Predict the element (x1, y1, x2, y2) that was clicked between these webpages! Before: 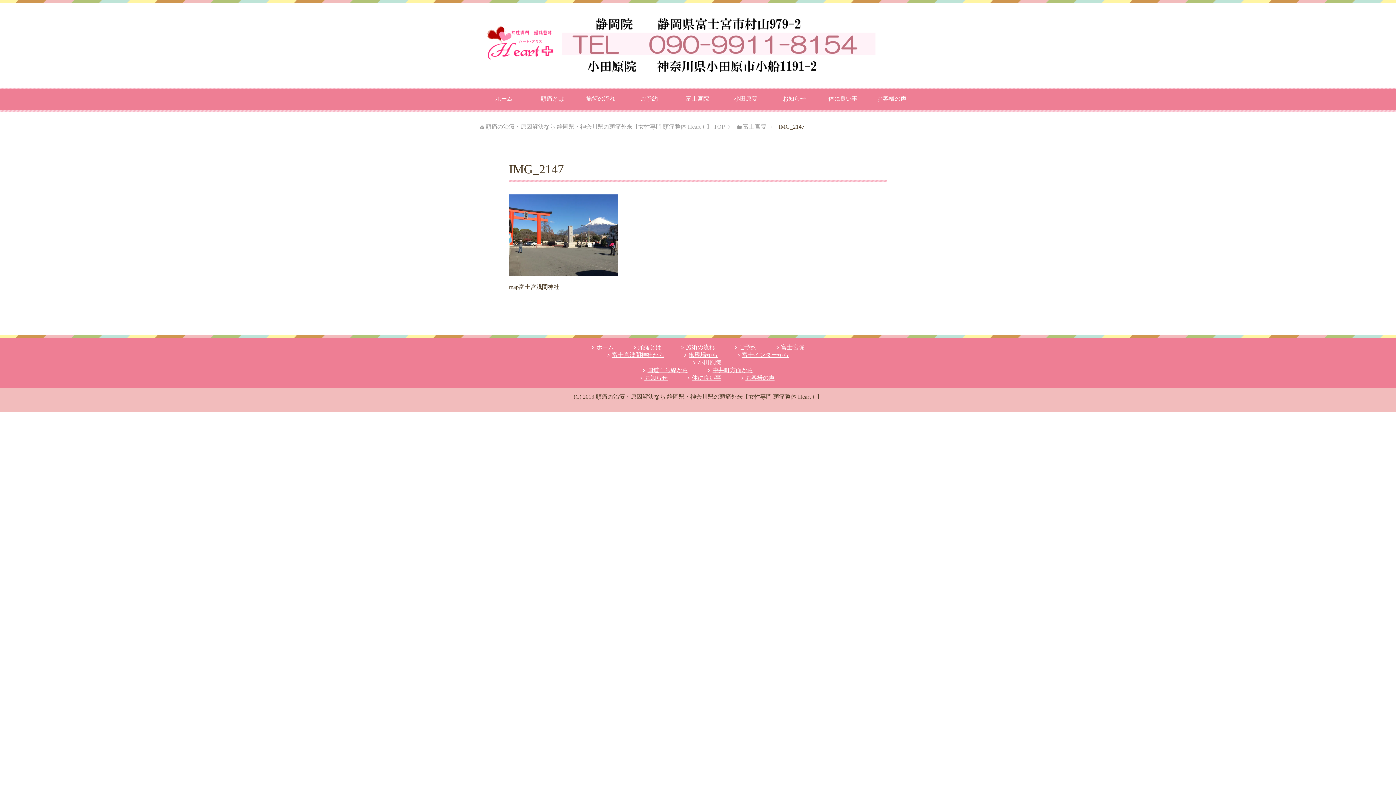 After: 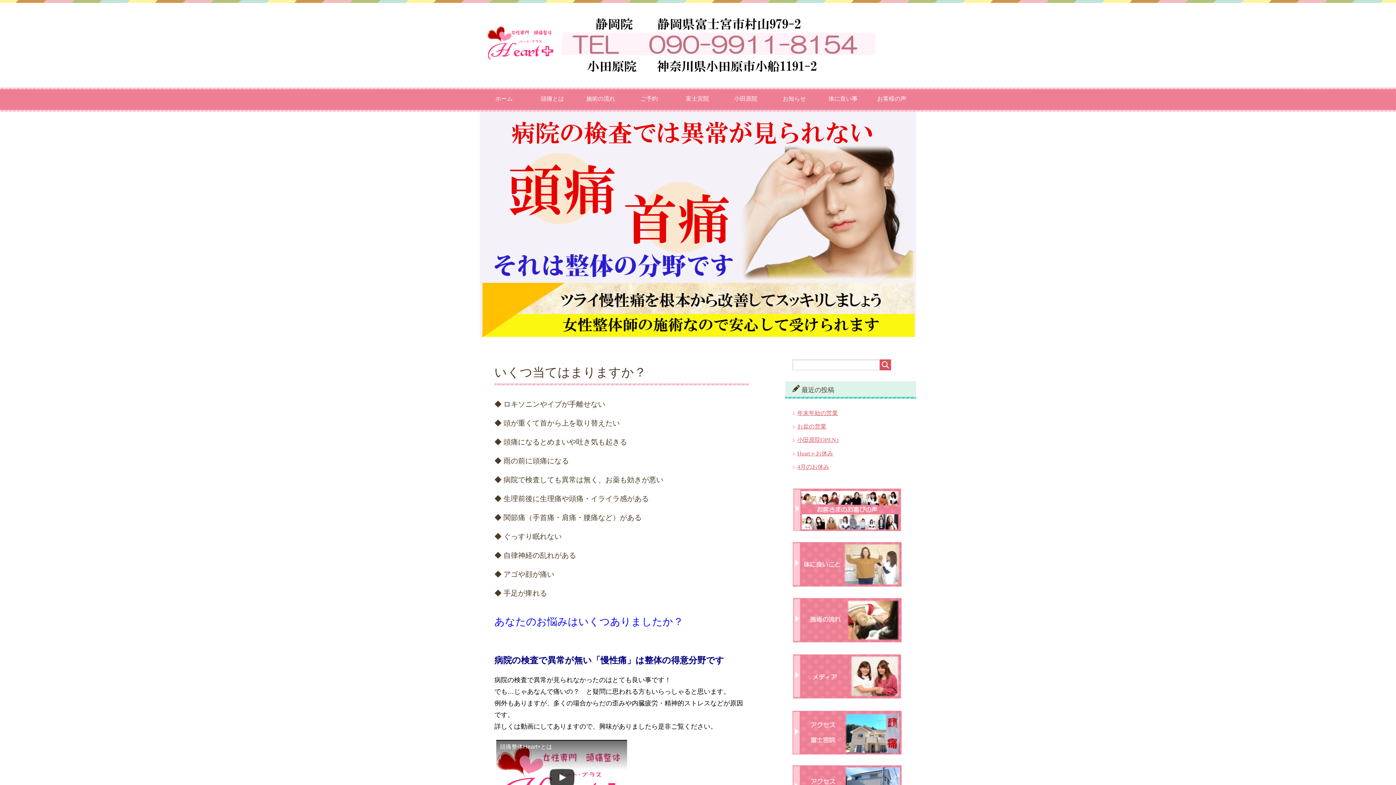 Action: bbox: (480, 61, 916, 76)